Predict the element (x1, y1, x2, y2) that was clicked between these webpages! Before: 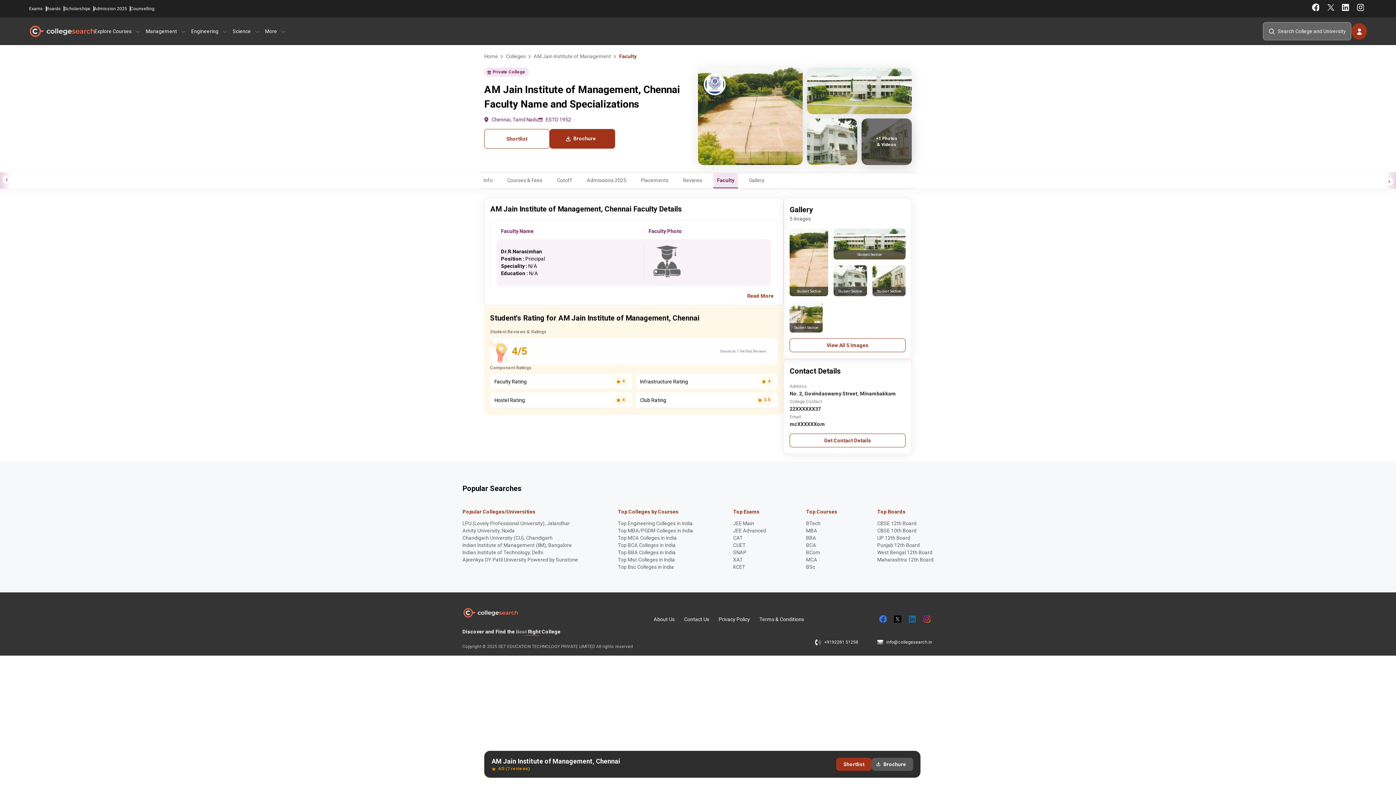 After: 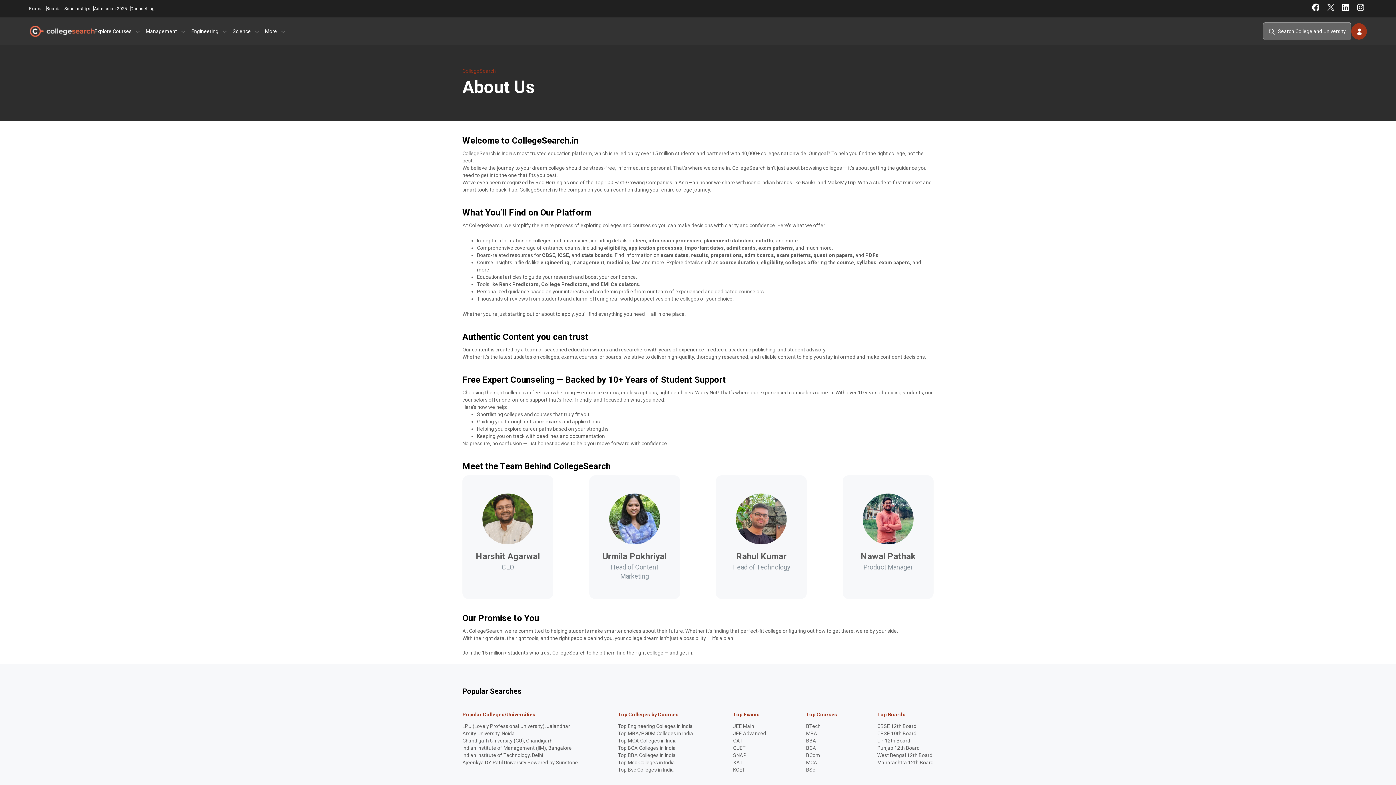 Action: label: About Us bbox: (653, 616, 684, 635)